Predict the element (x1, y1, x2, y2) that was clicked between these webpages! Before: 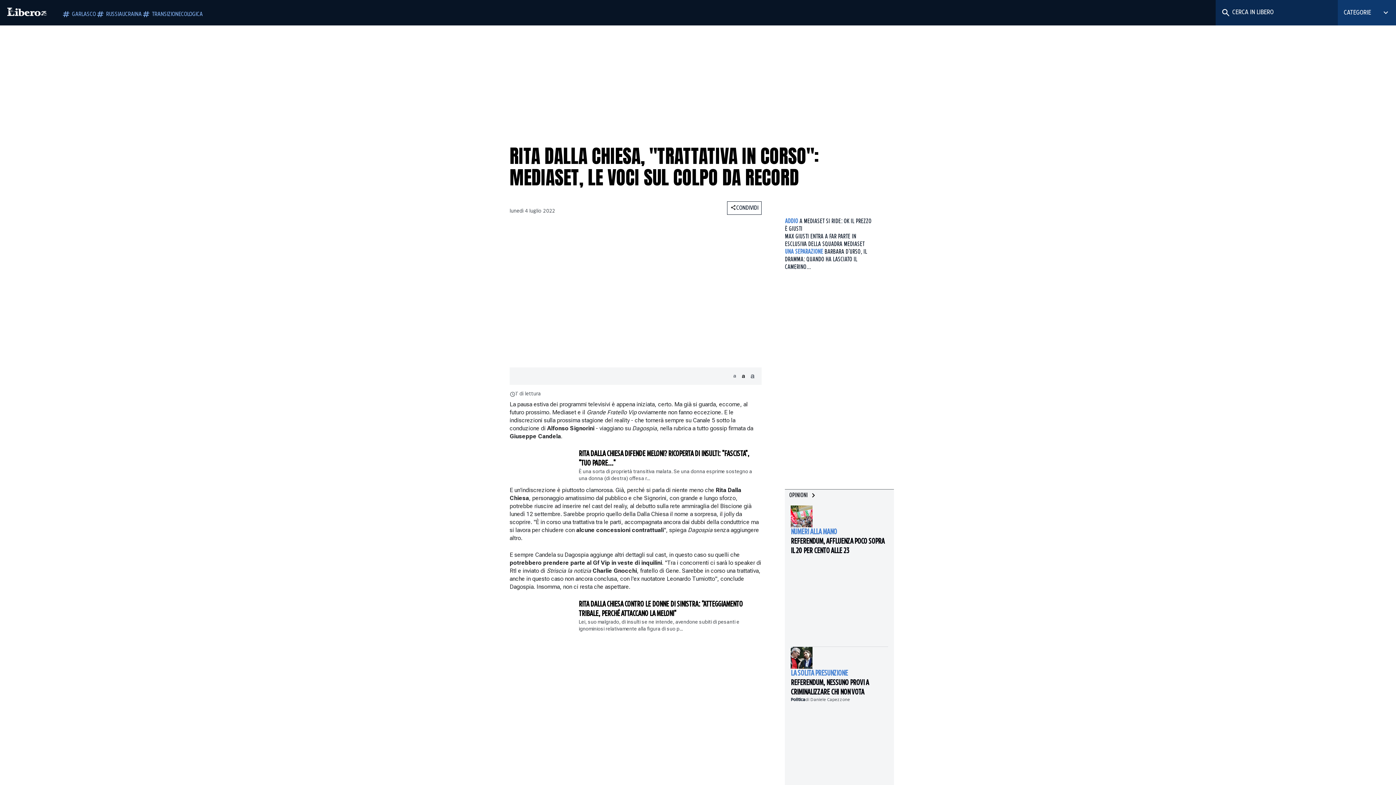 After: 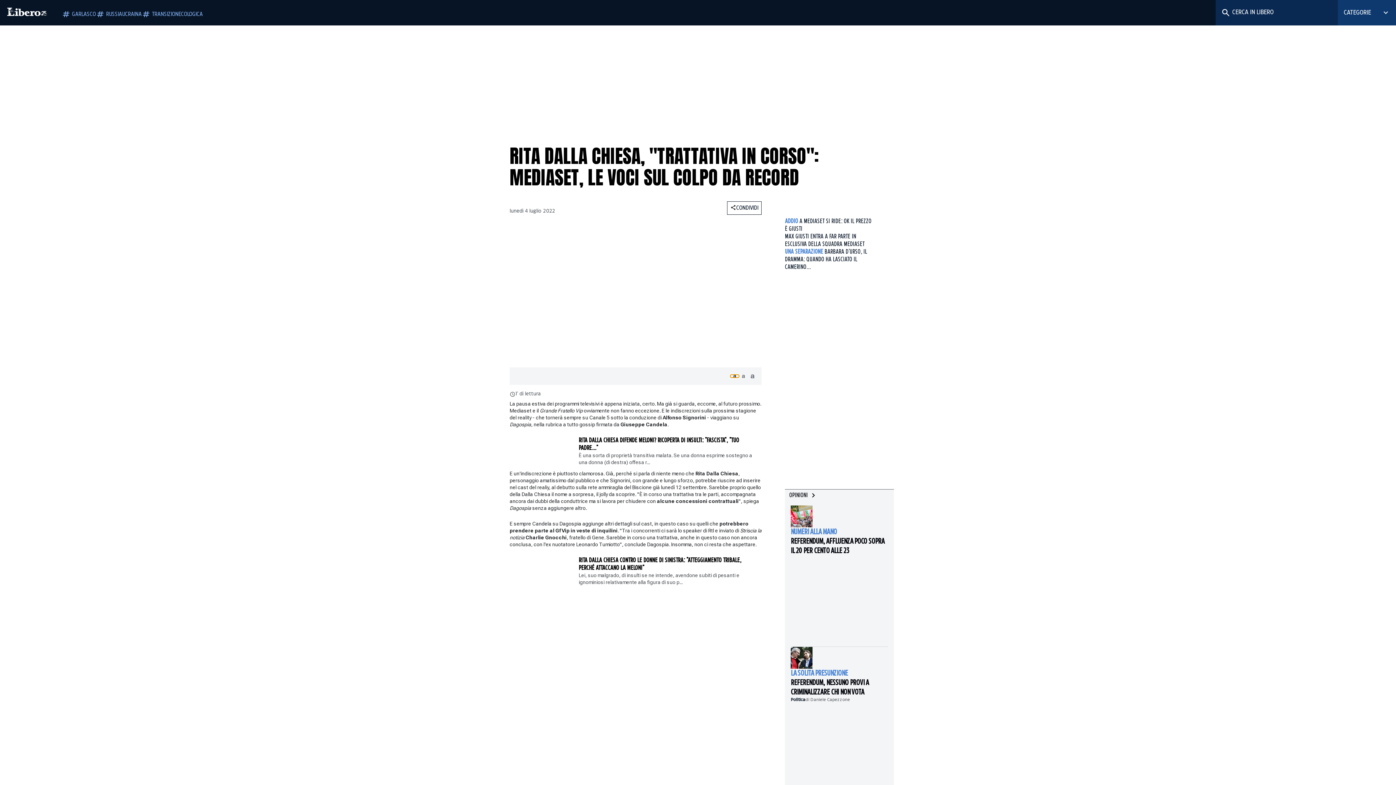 Action: bbox: (730, 374, 739, 377) label: Riduci dimensione testo